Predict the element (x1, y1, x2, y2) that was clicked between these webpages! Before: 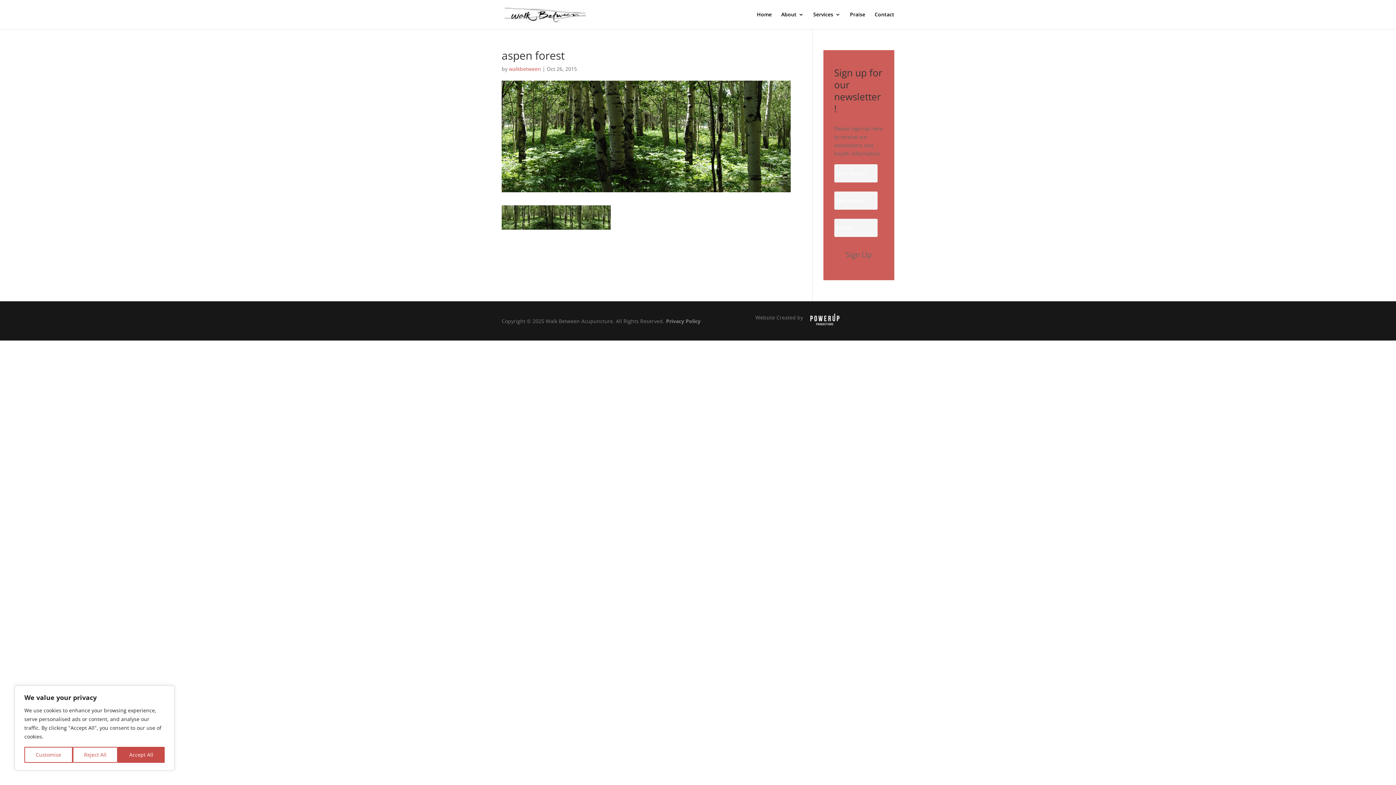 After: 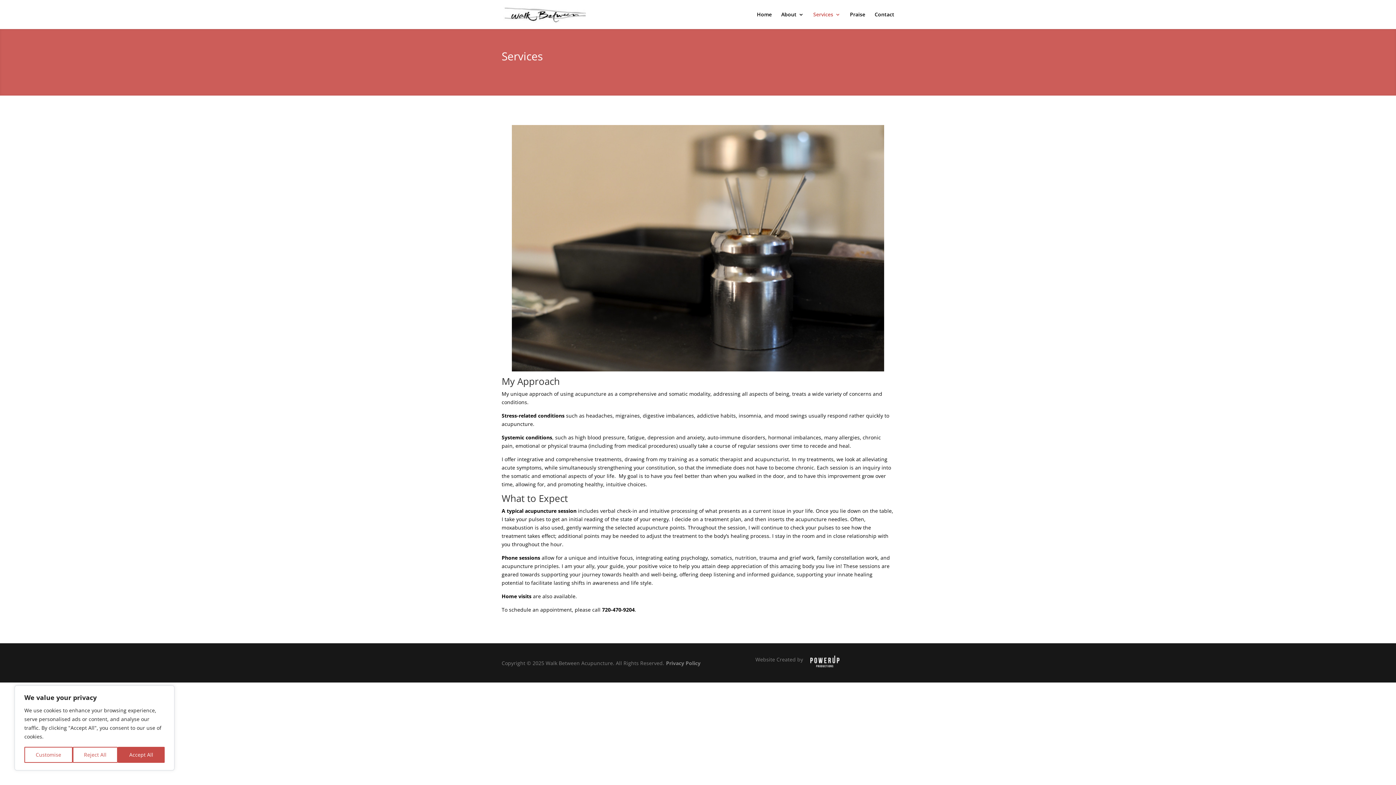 Action: label: Services bbox: (813, 12, 840, 29)